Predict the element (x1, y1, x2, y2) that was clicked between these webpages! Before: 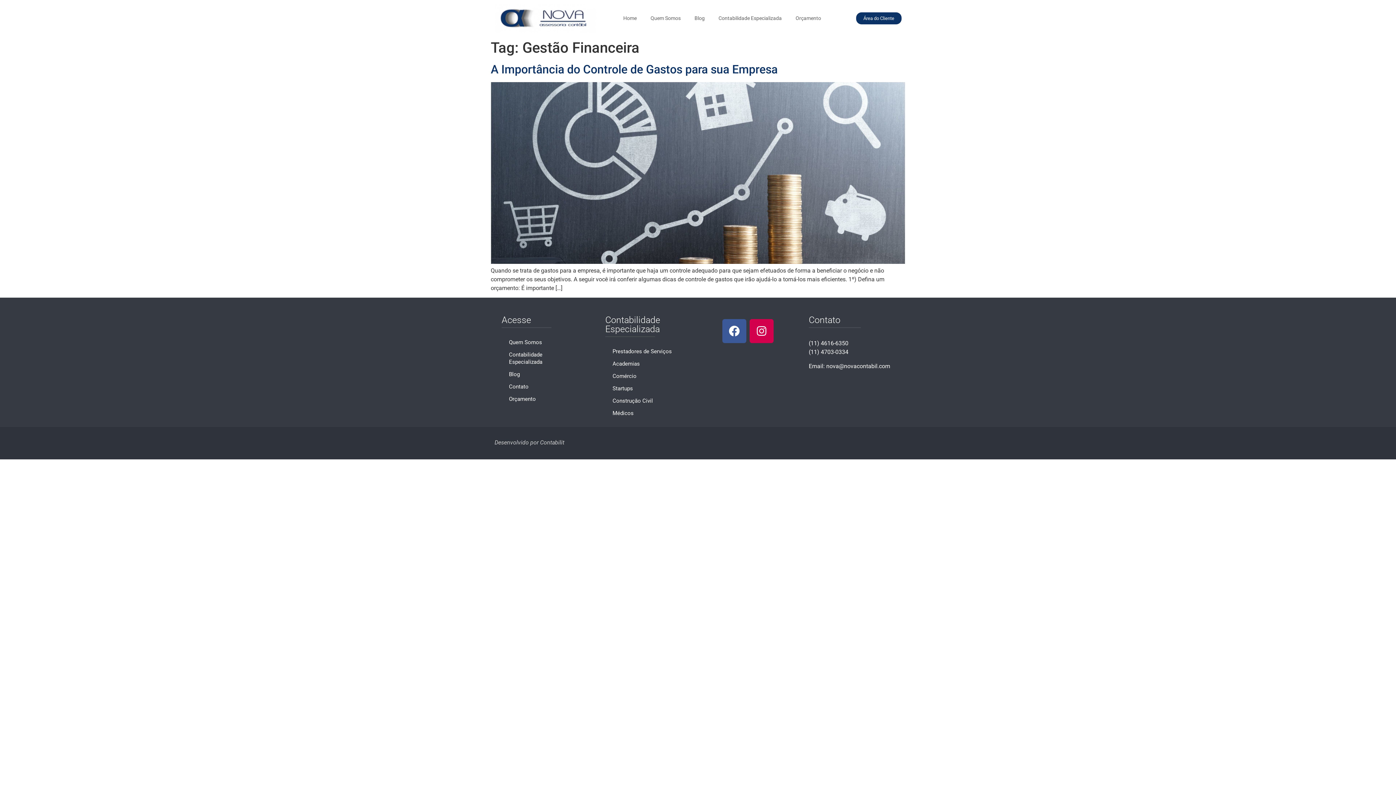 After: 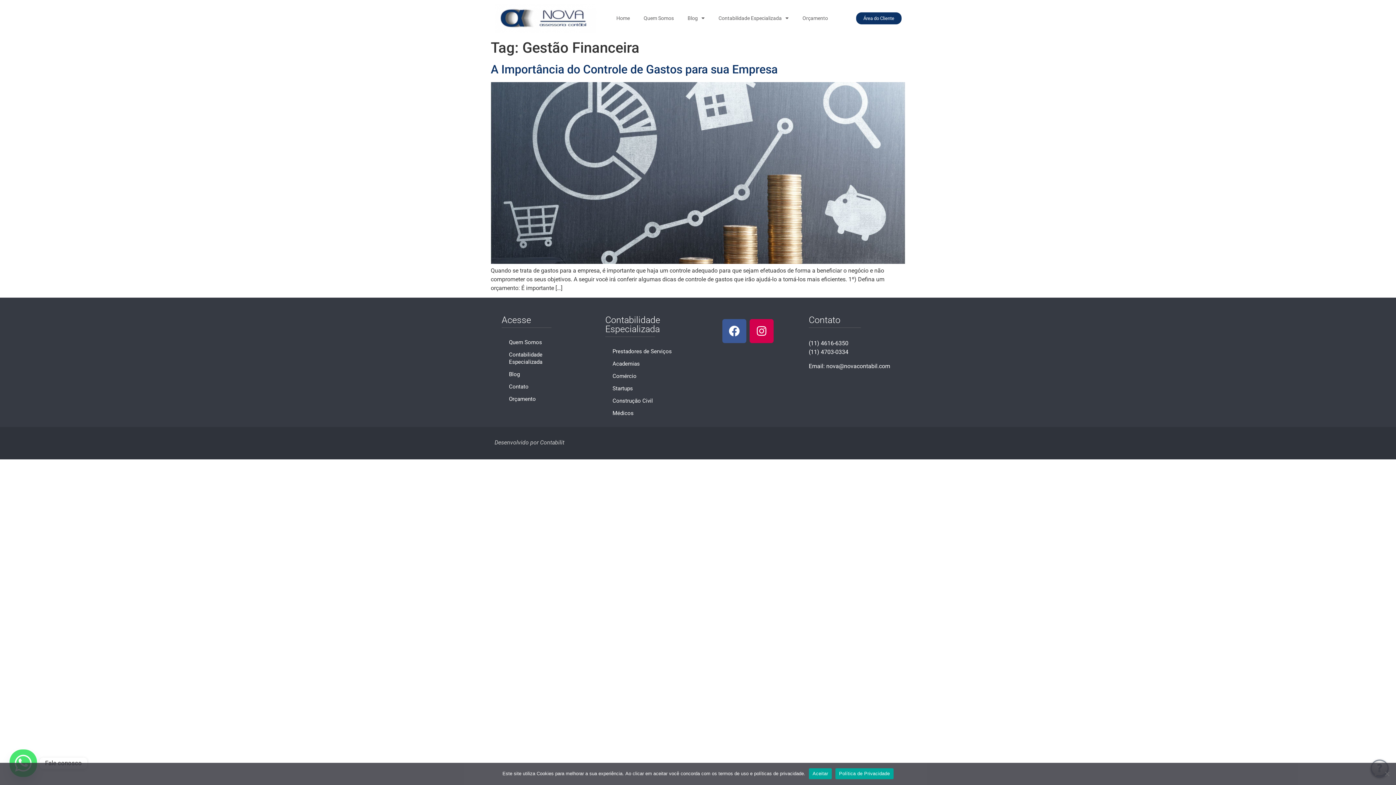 Action: label: Desenvolvido por Contabilit bbox: (494, 439, 564, 446)